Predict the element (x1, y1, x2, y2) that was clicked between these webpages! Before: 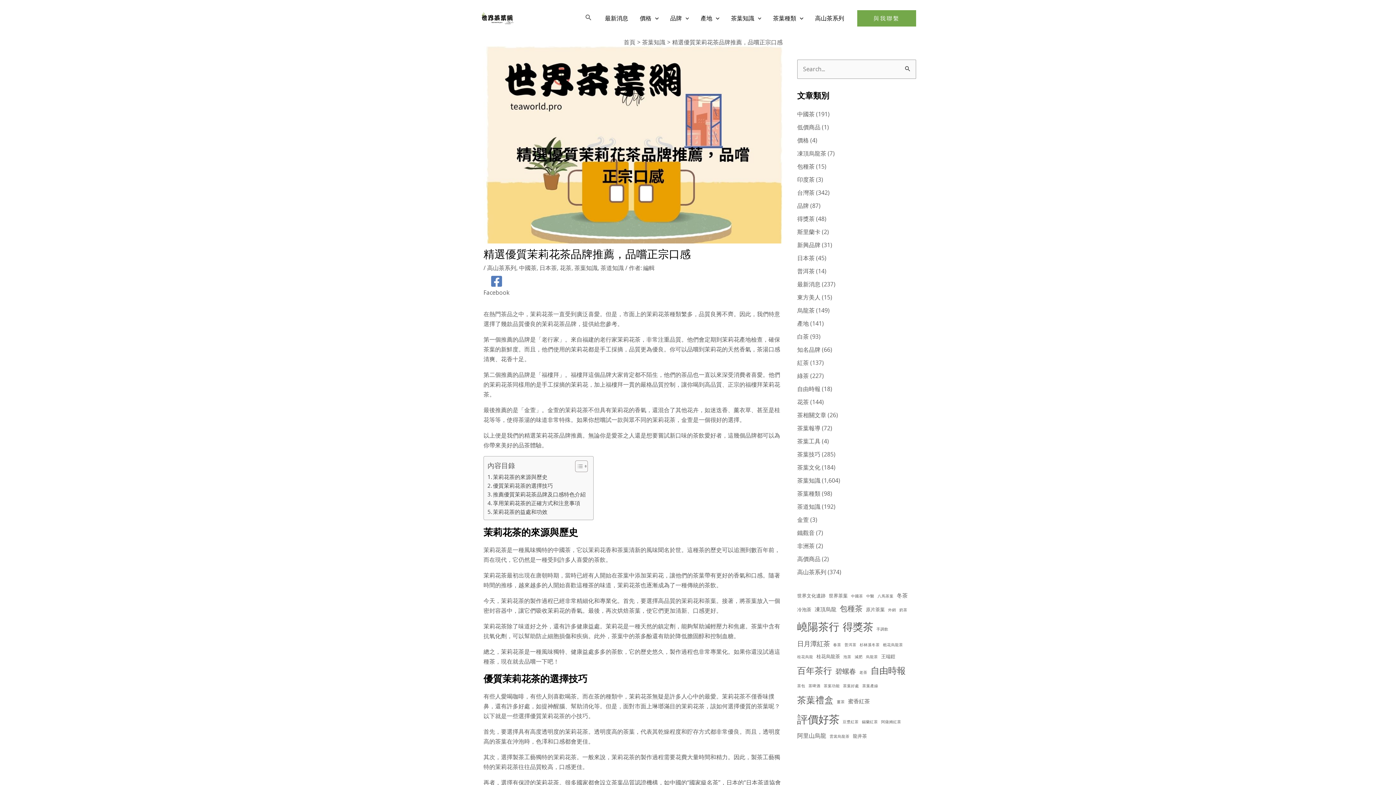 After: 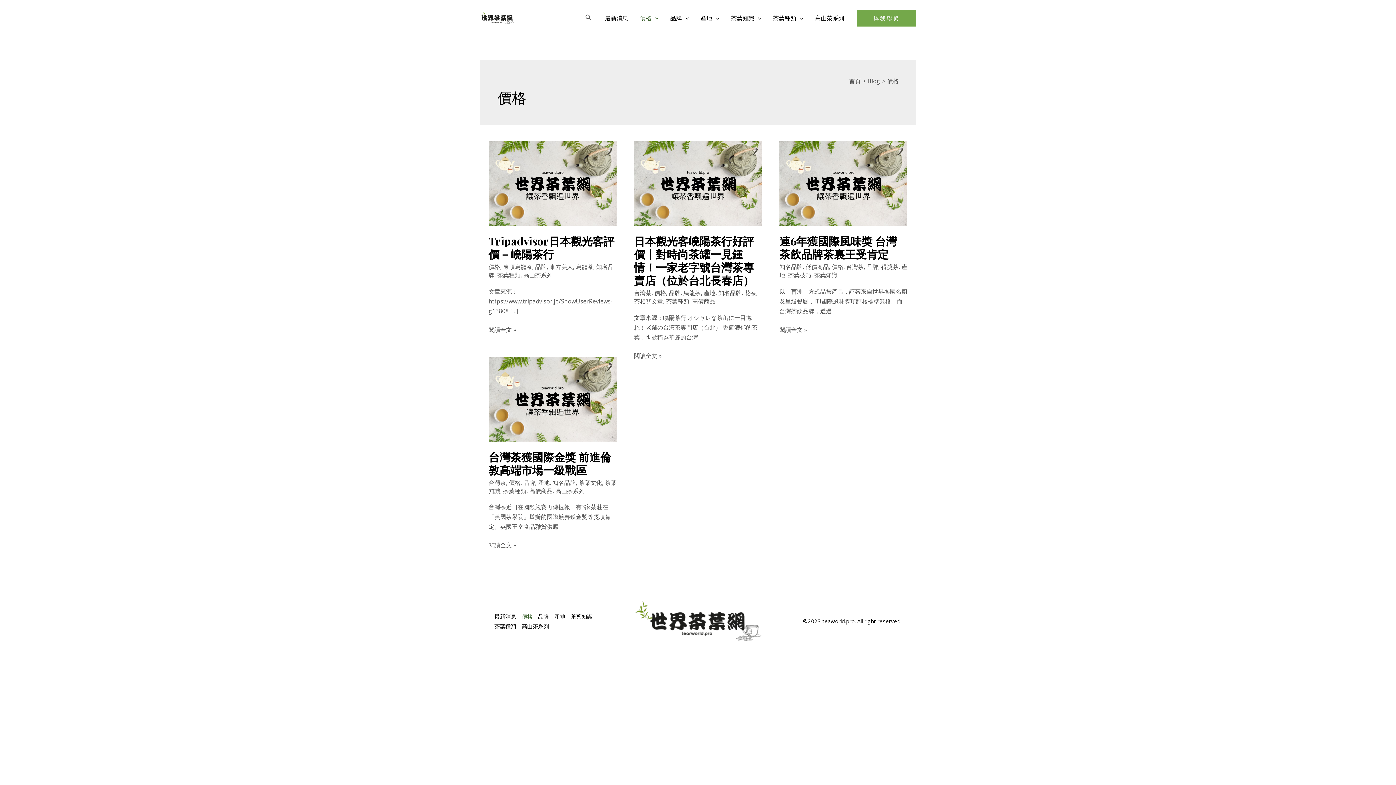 Action: label: 價格 bbox: (797, 136, 809, 144)